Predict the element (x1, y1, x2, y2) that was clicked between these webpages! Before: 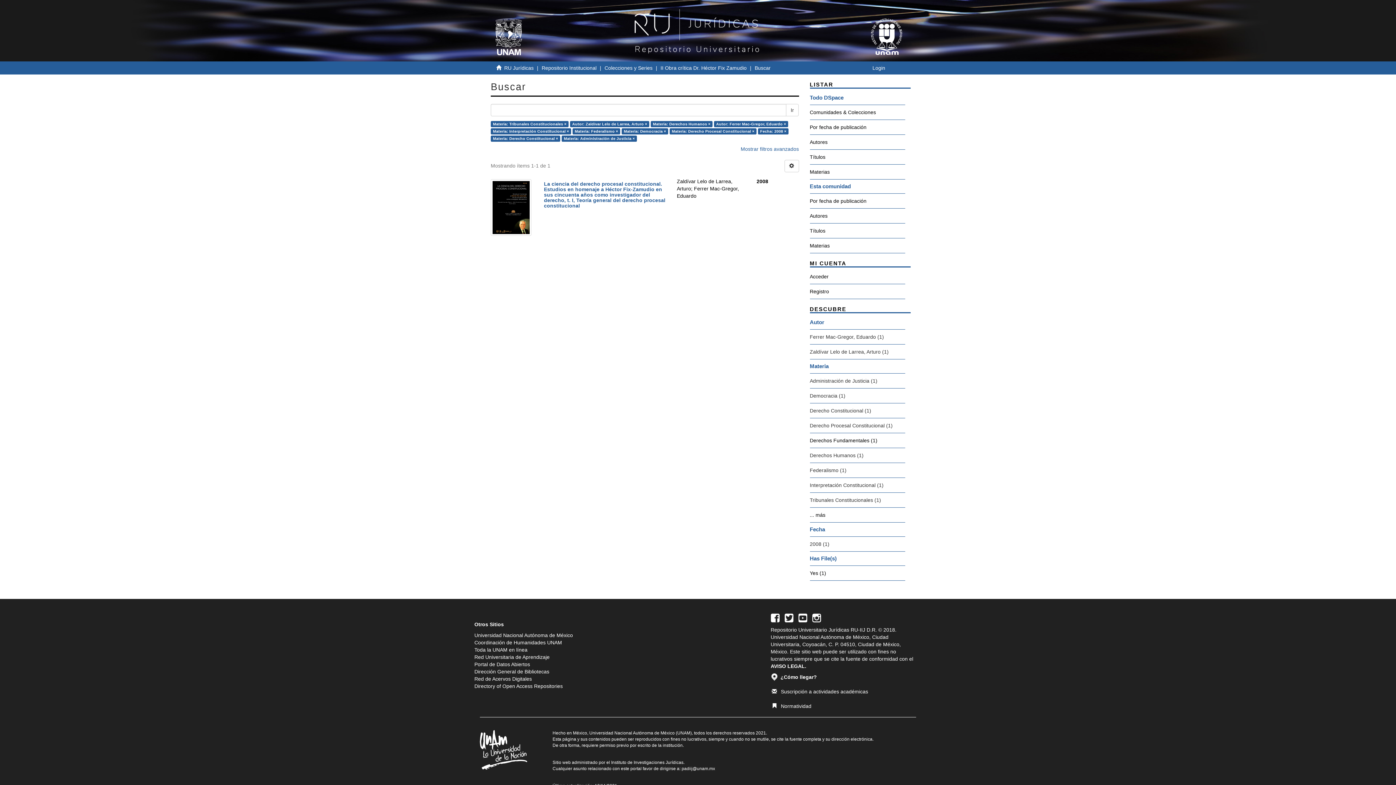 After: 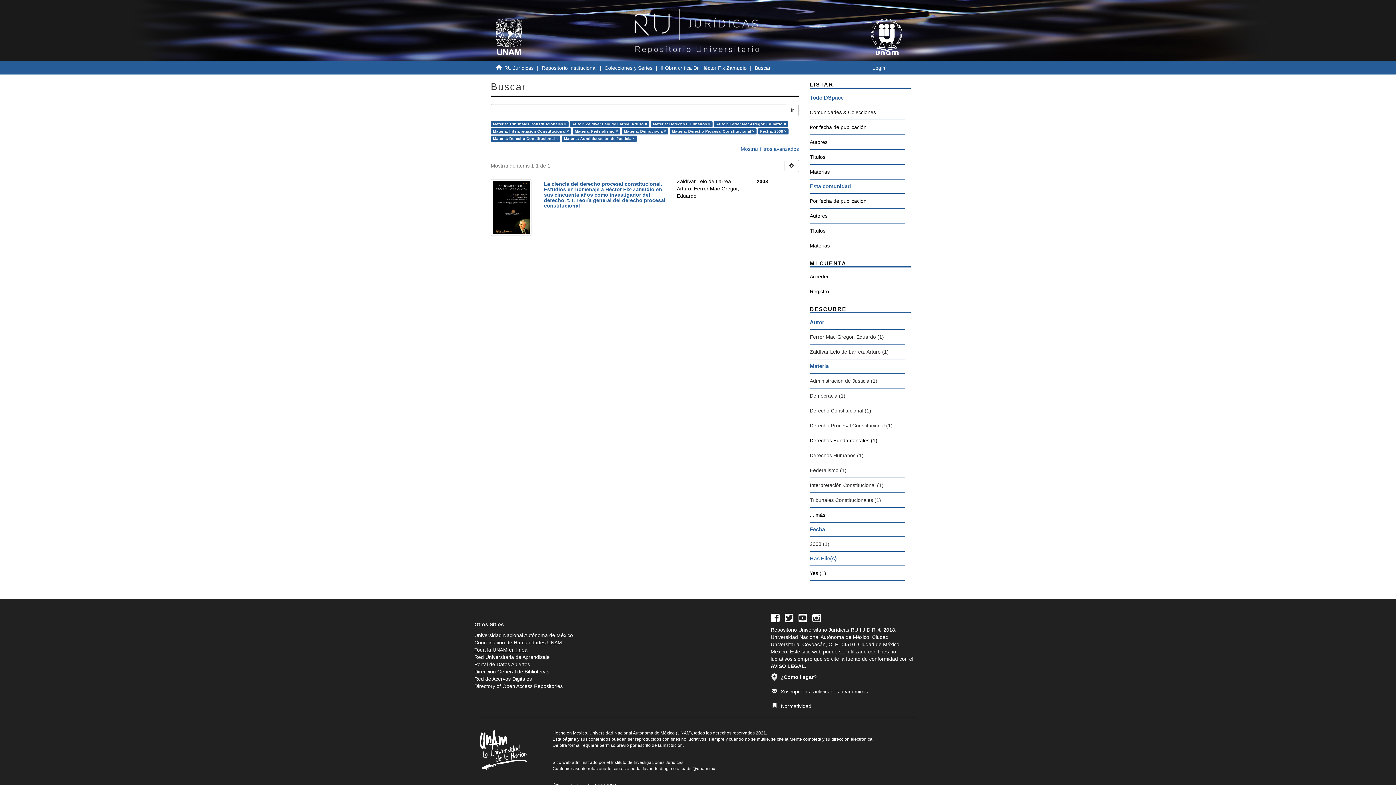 Action: label: Toda la UNAM en línea bbox: (474, 647, 527, 653)